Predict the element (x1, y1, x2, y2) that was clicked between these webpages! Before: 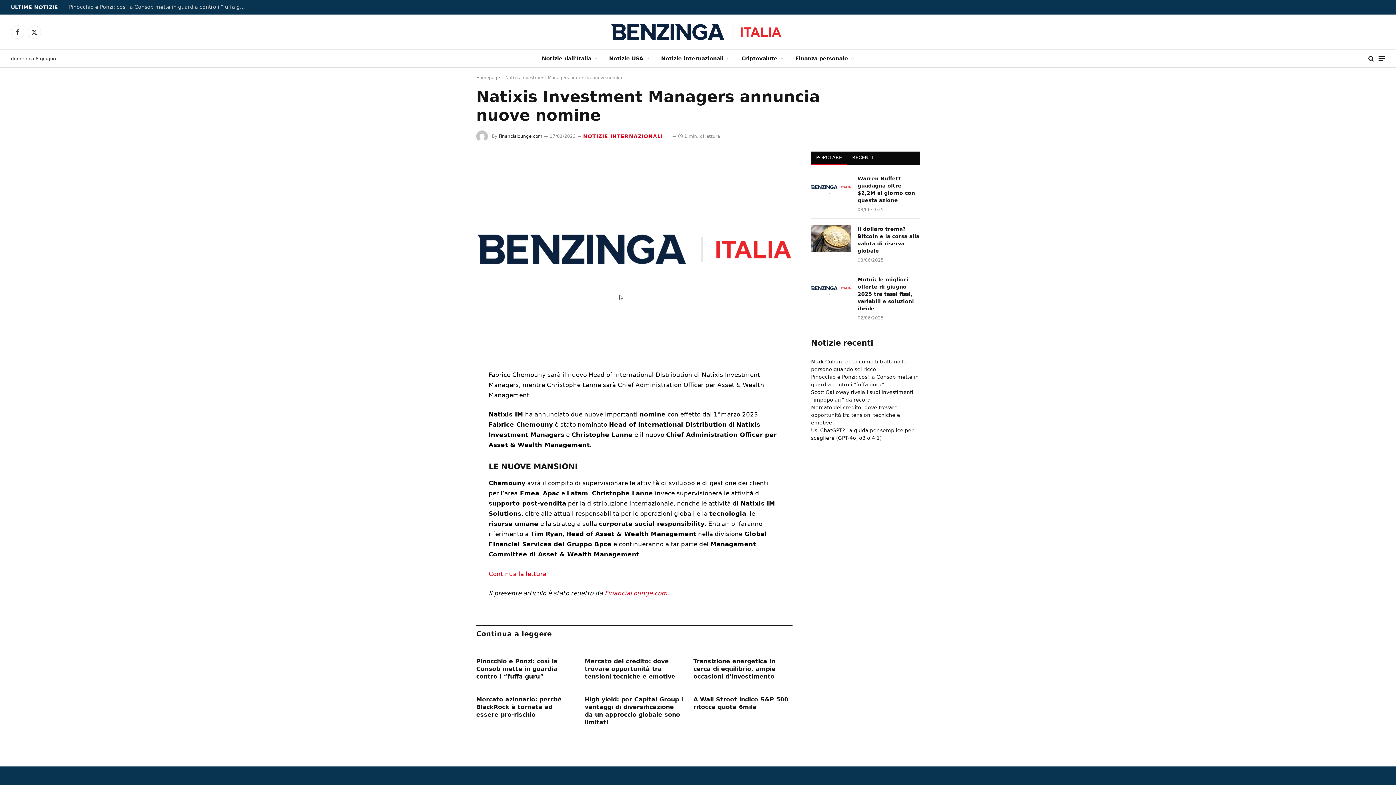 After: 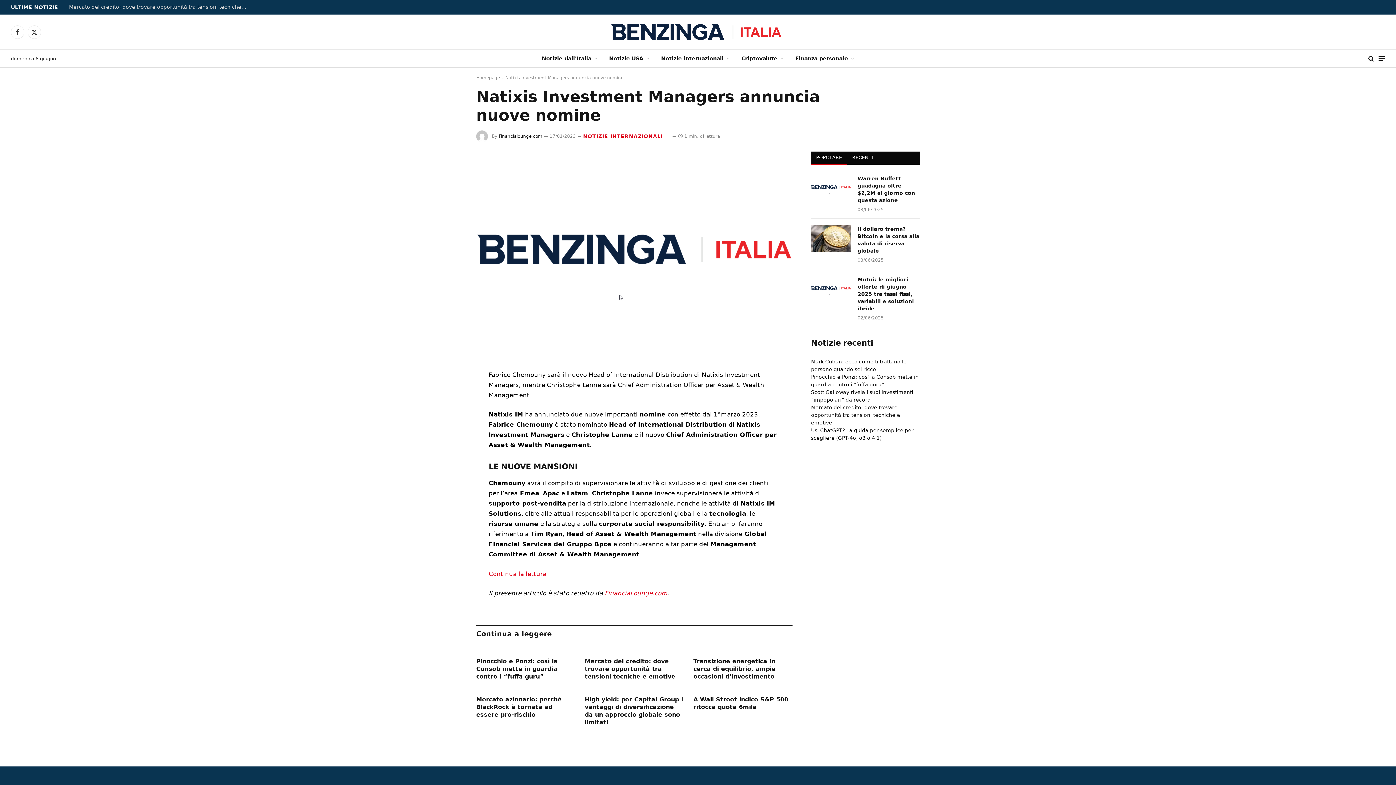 Action: bbox: (443, 386, 458, 401)